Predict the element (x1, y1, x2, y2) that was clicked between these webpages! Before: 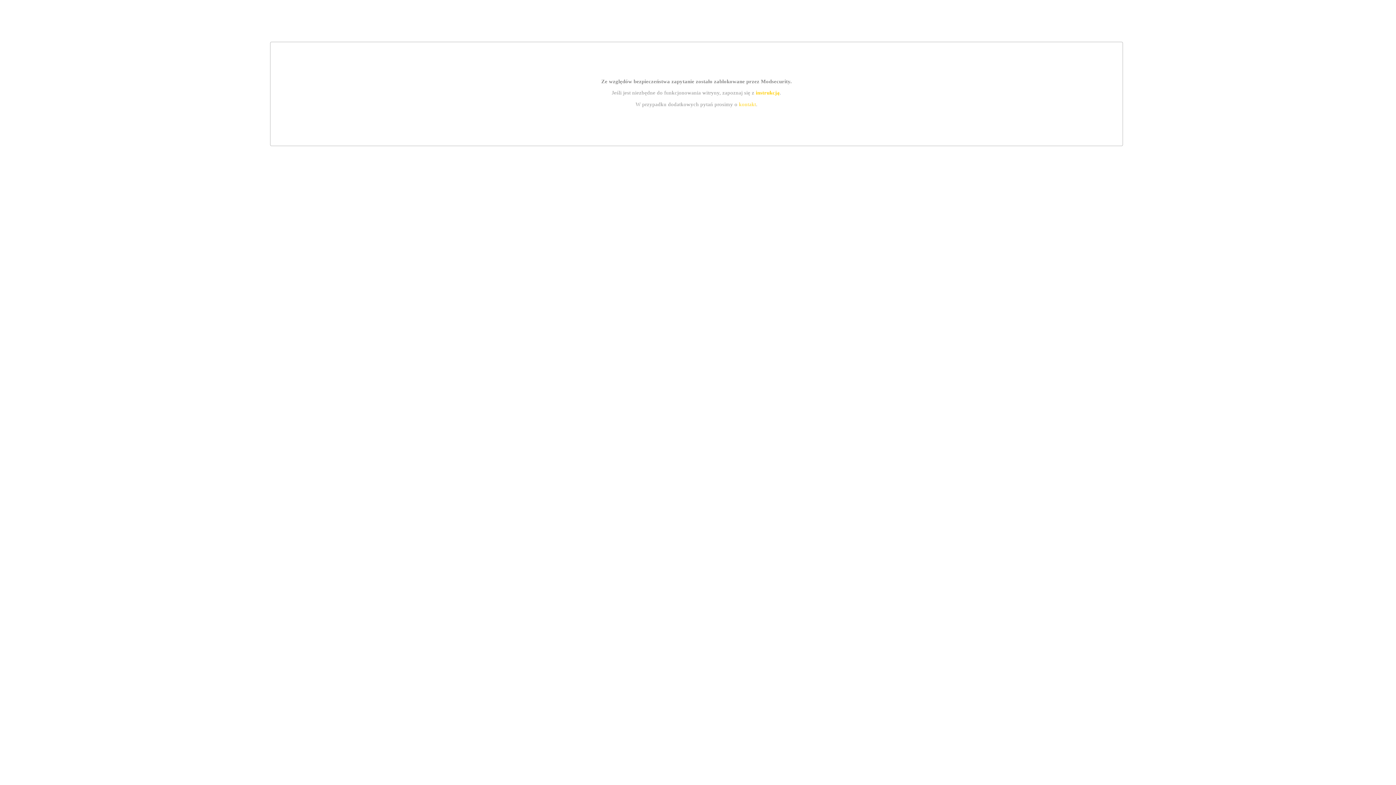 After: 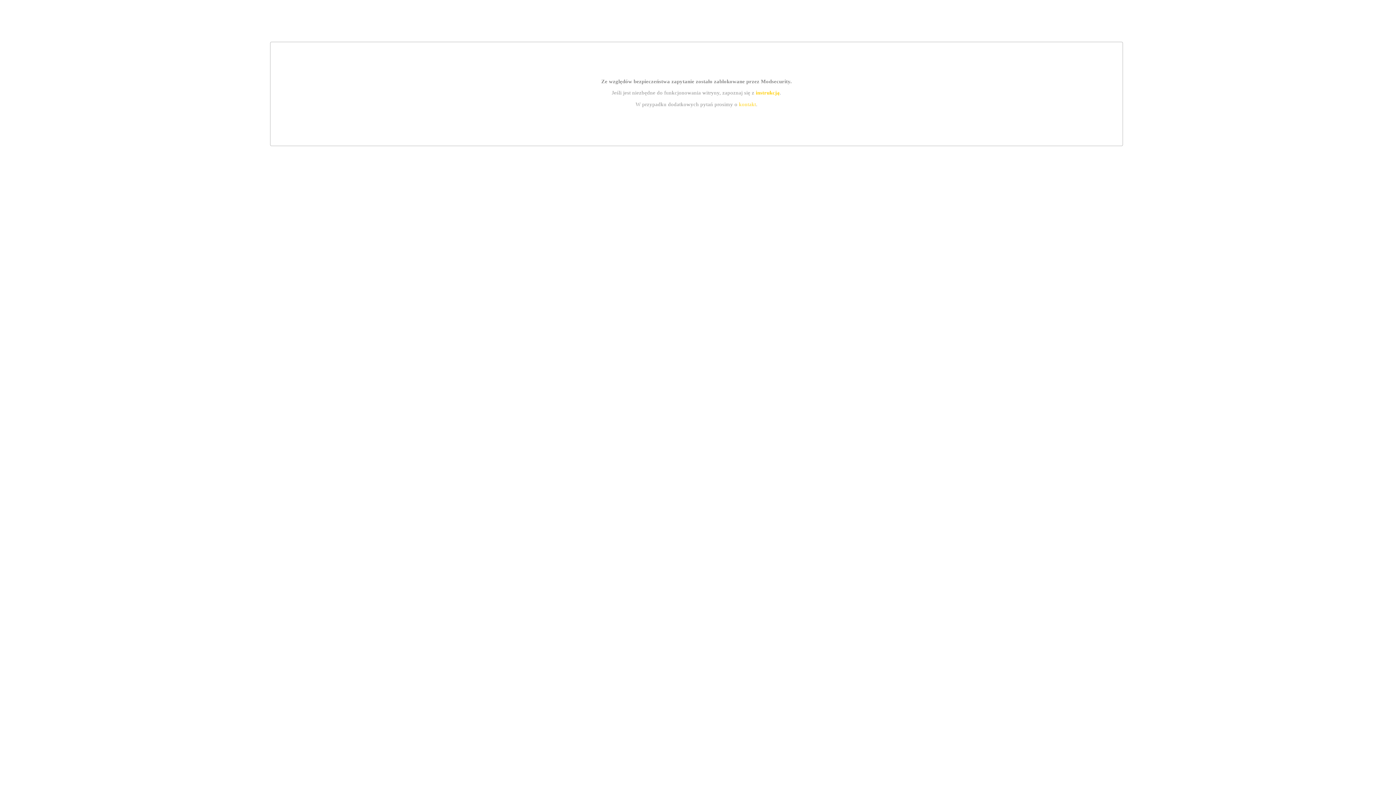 Action: bbox: (755, 89, 779, 95) label: instrukcją